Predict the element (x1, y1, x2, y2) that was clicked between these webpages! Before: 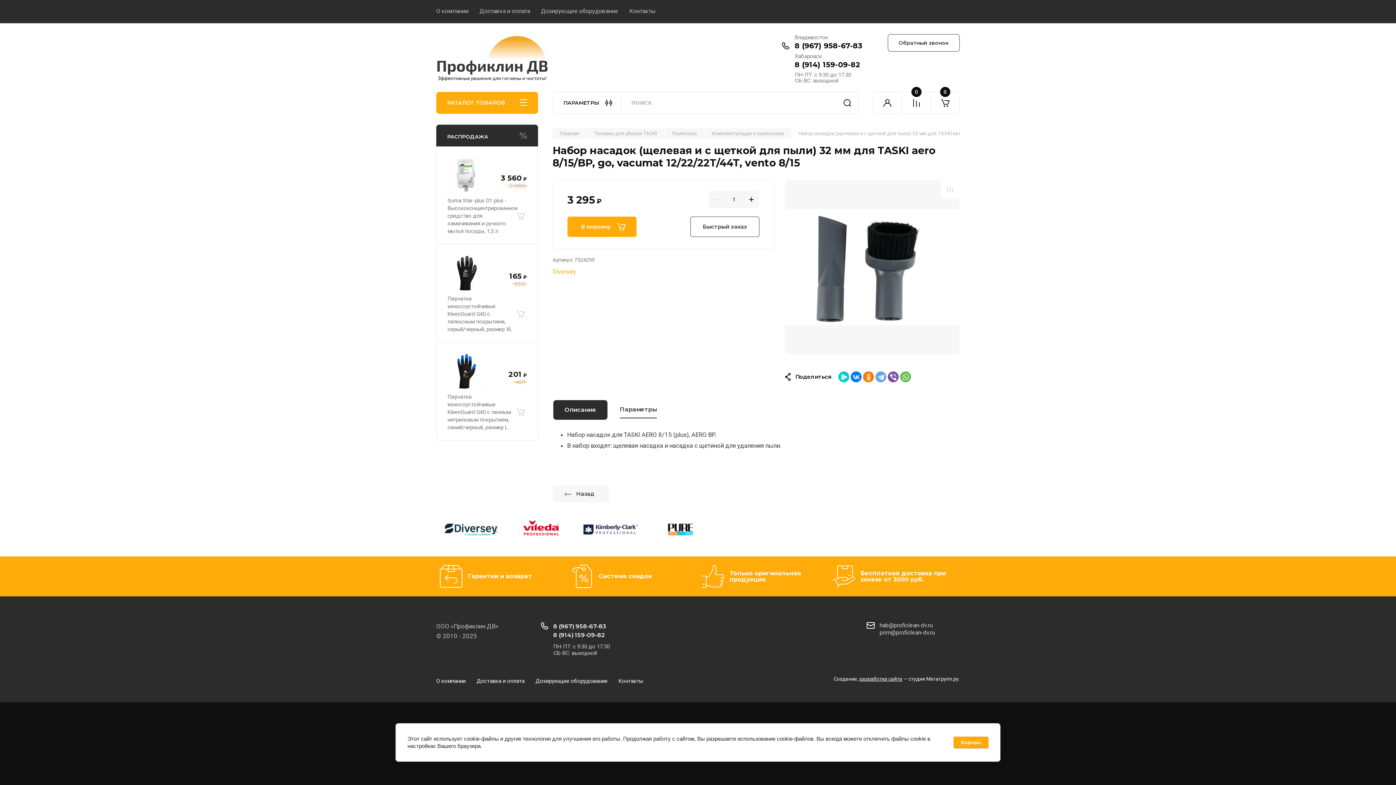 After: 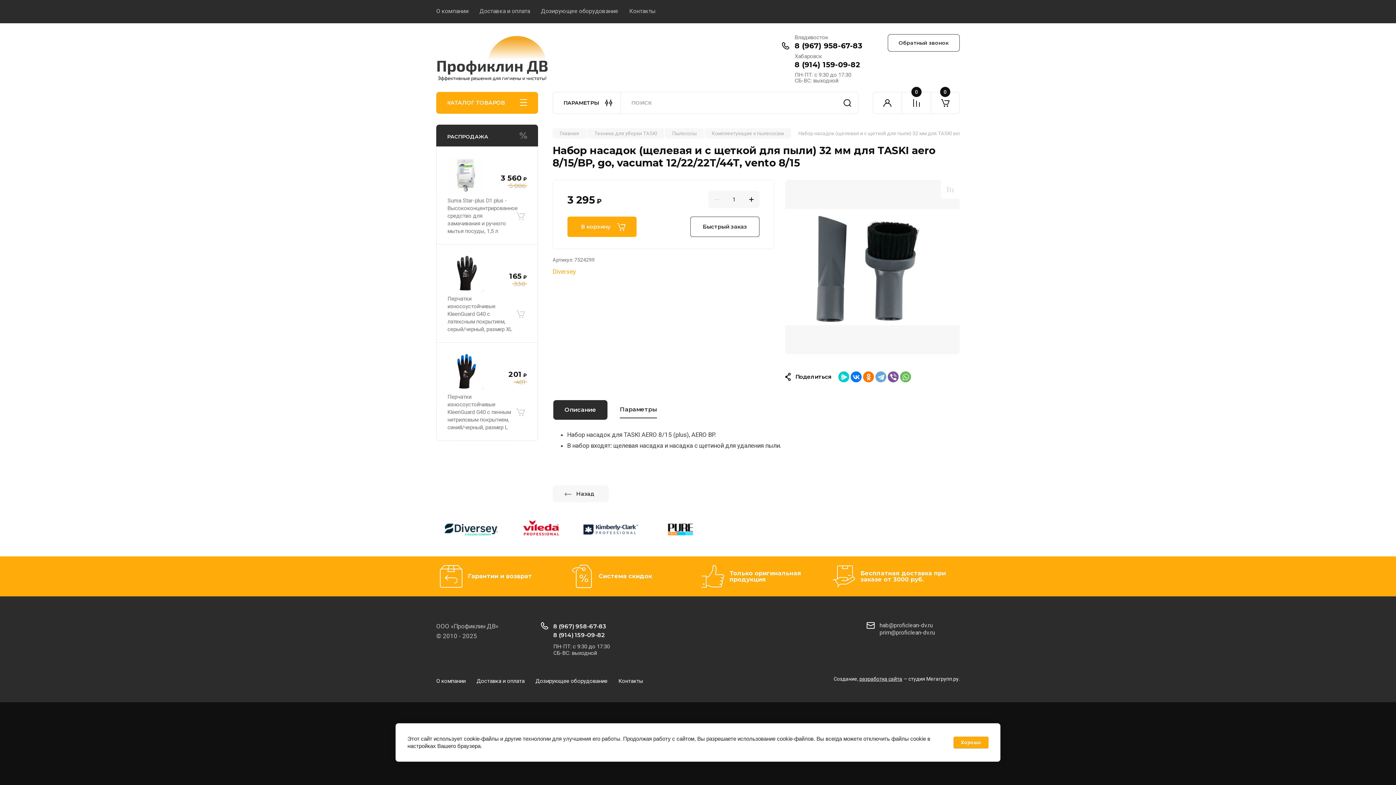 Action: bbox: (553, 400, 607, 419) label: Описание